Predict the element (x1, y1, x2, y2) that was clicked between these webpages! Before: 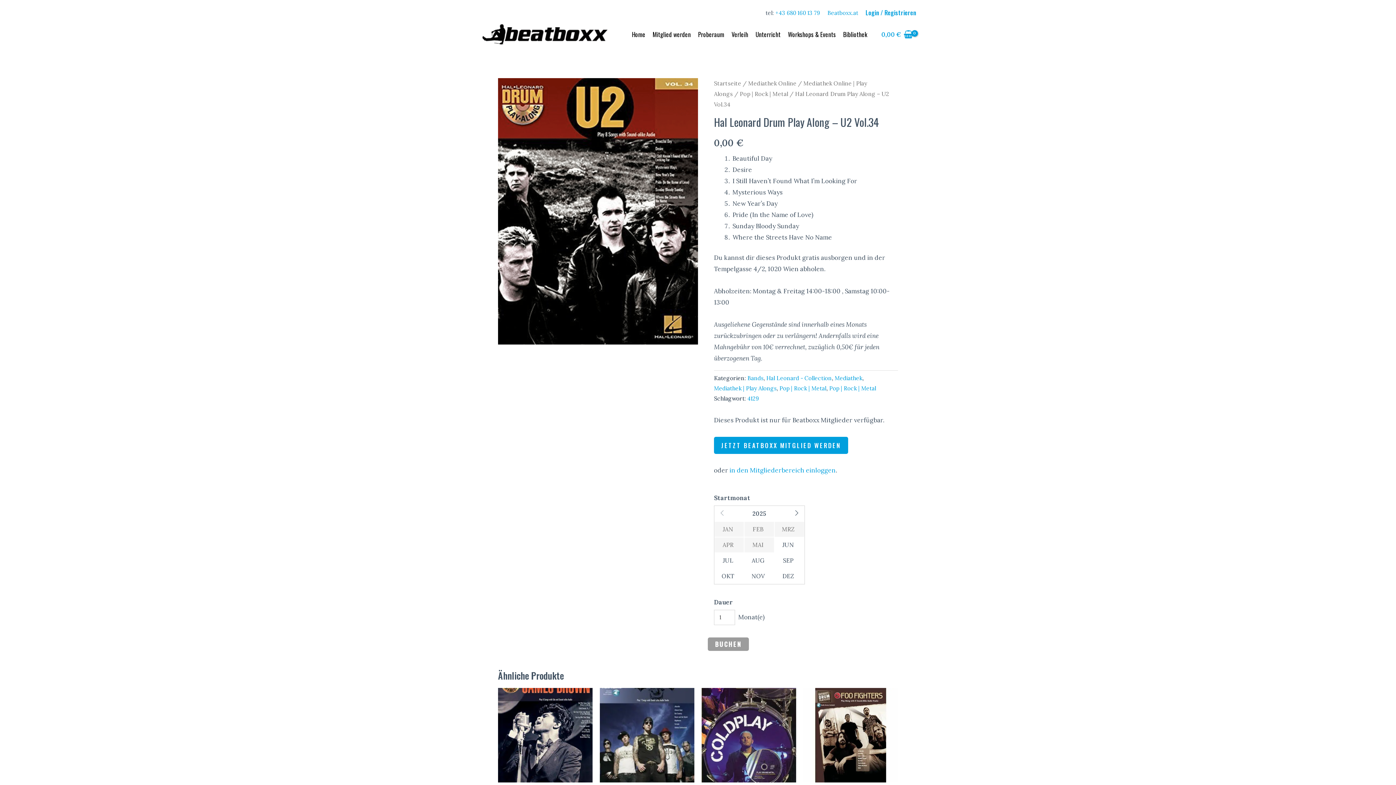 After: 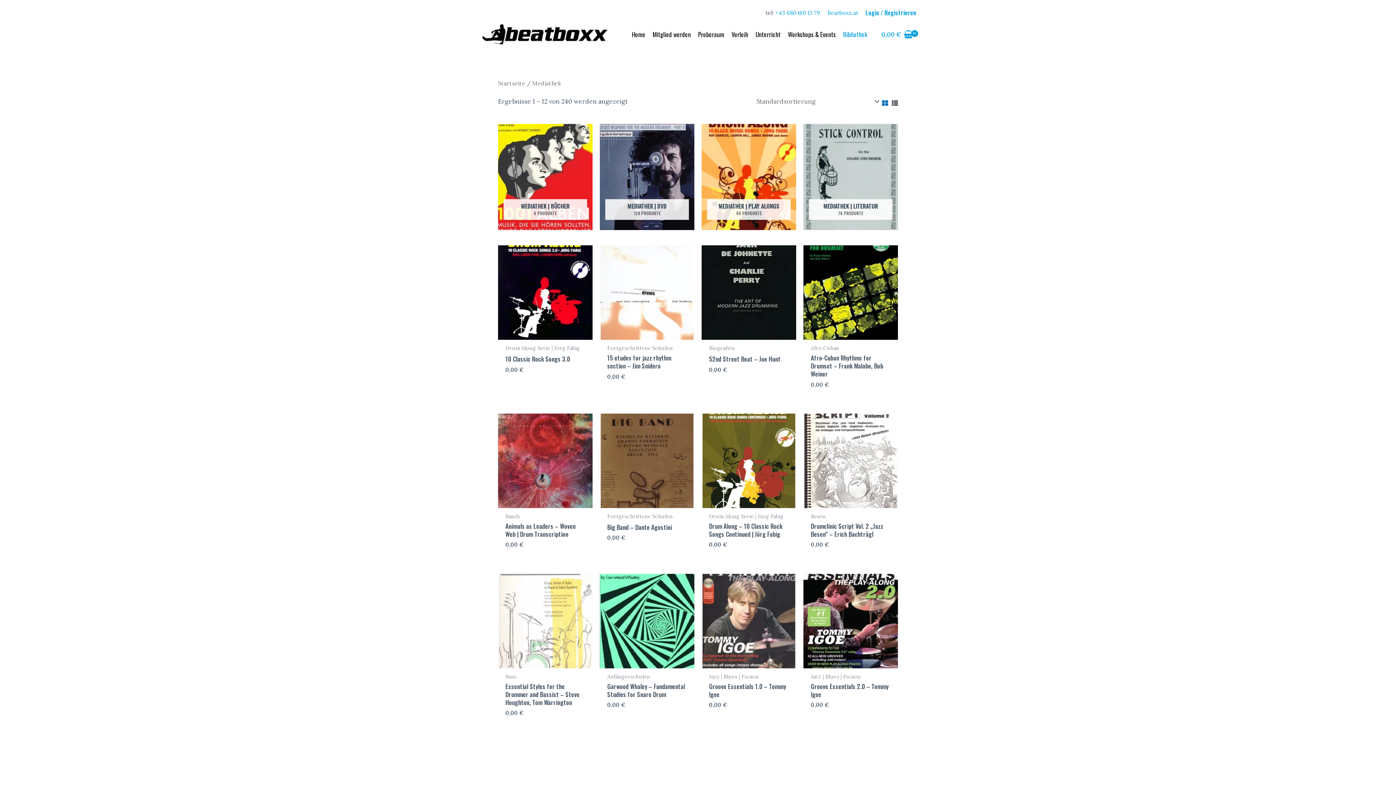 Action: bbox: (834, 375, 862, 381) label: Mediathek